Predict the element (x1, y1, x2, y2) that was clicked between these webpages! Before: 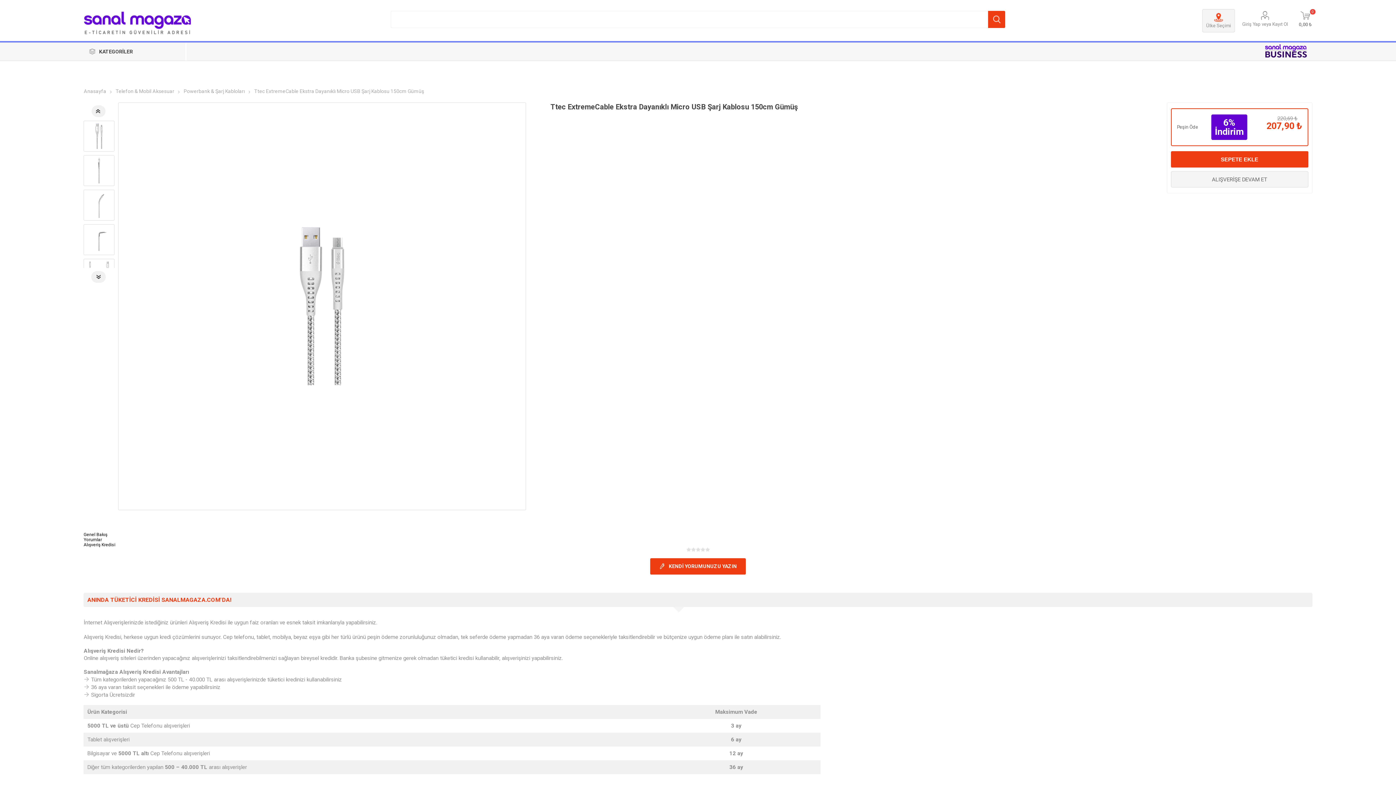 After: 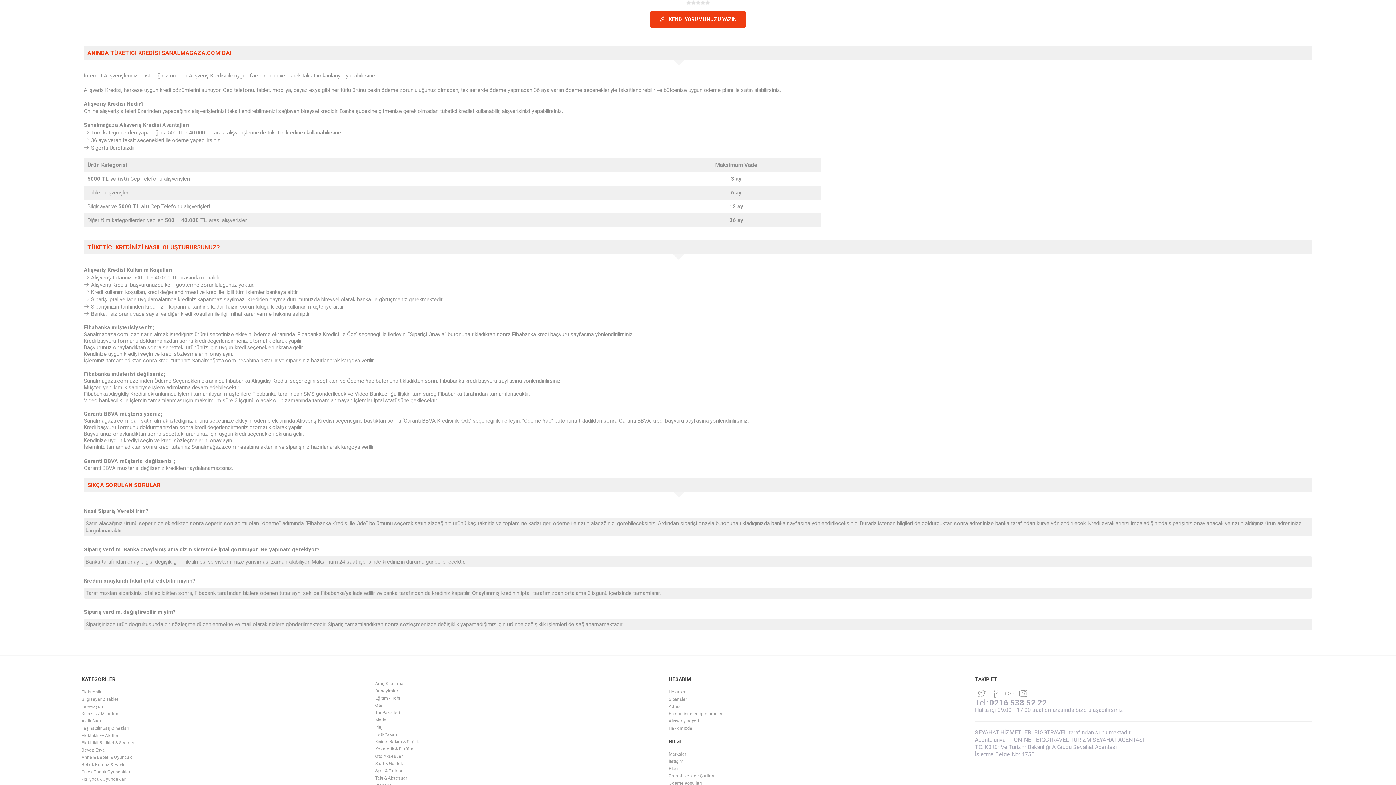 Action: bbox: (83, 537, 101, 542) label: Yorumlar